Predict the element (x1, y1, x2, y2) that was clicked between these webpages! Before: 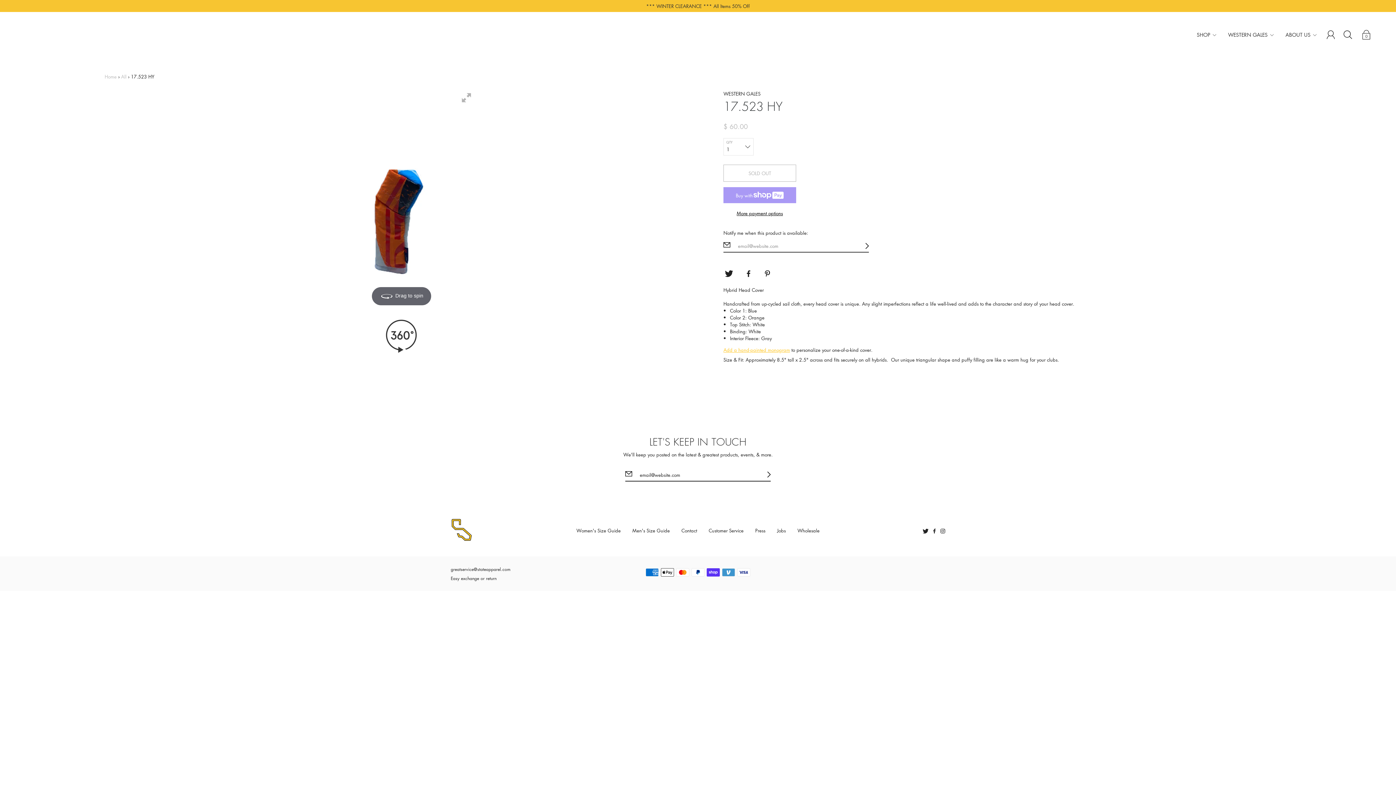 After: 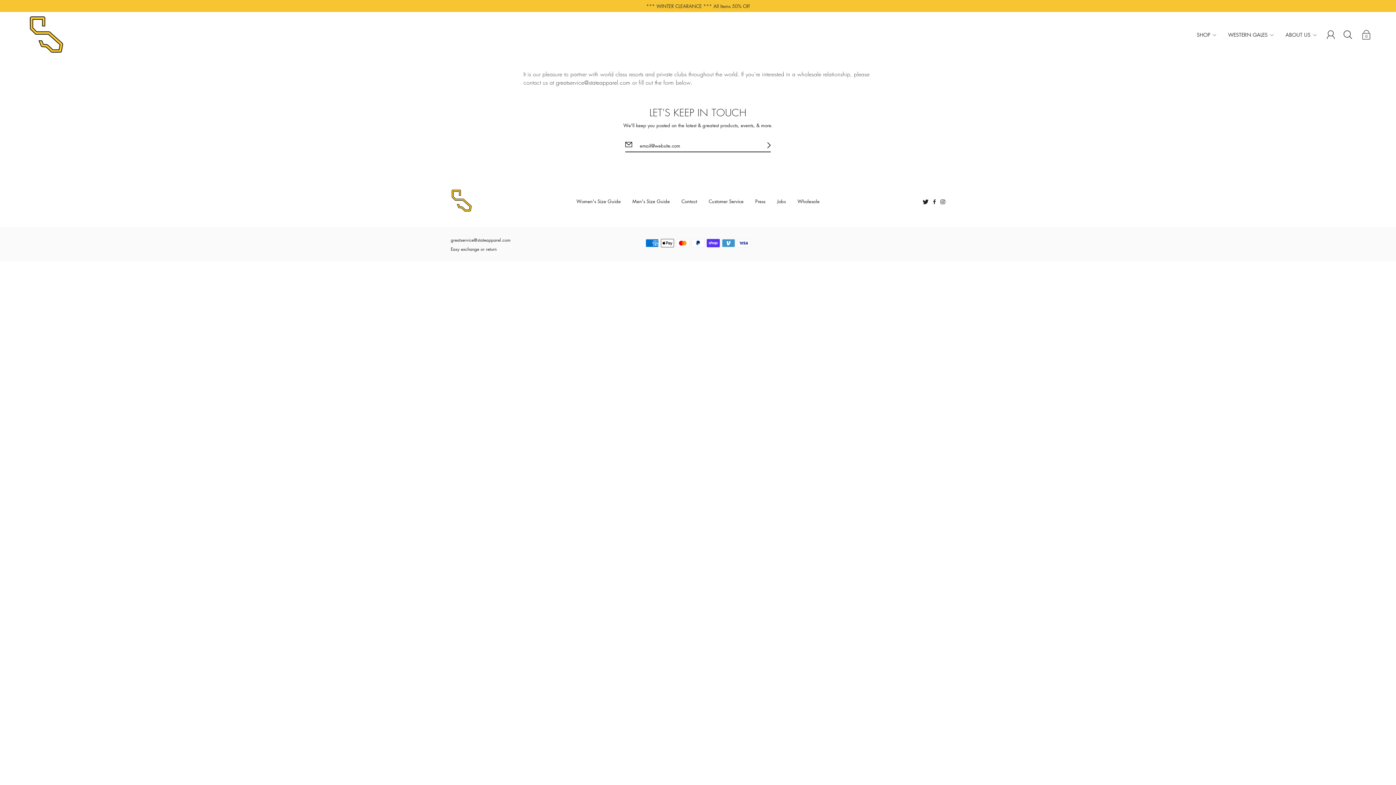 Action: label: Wholesale bbox: (797, 527, 819, 534)